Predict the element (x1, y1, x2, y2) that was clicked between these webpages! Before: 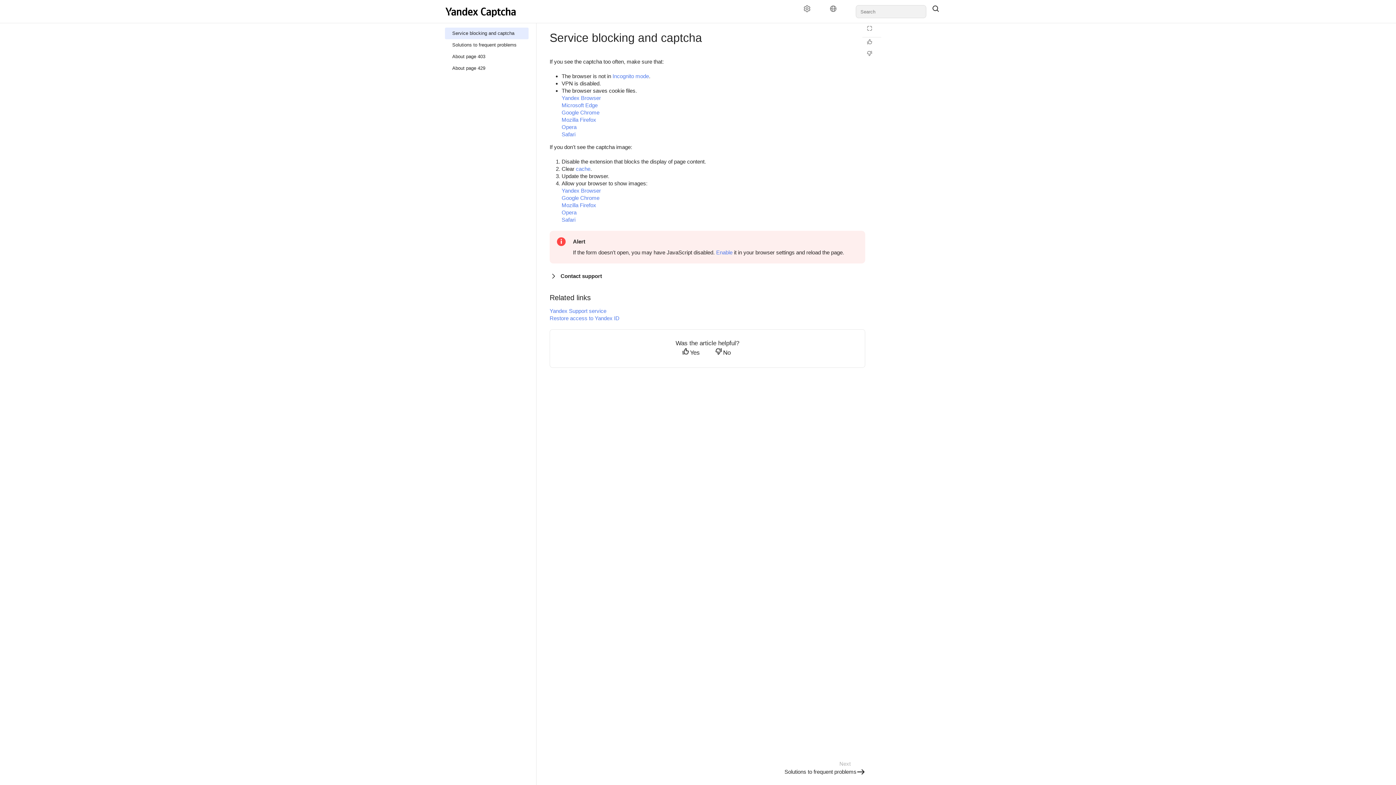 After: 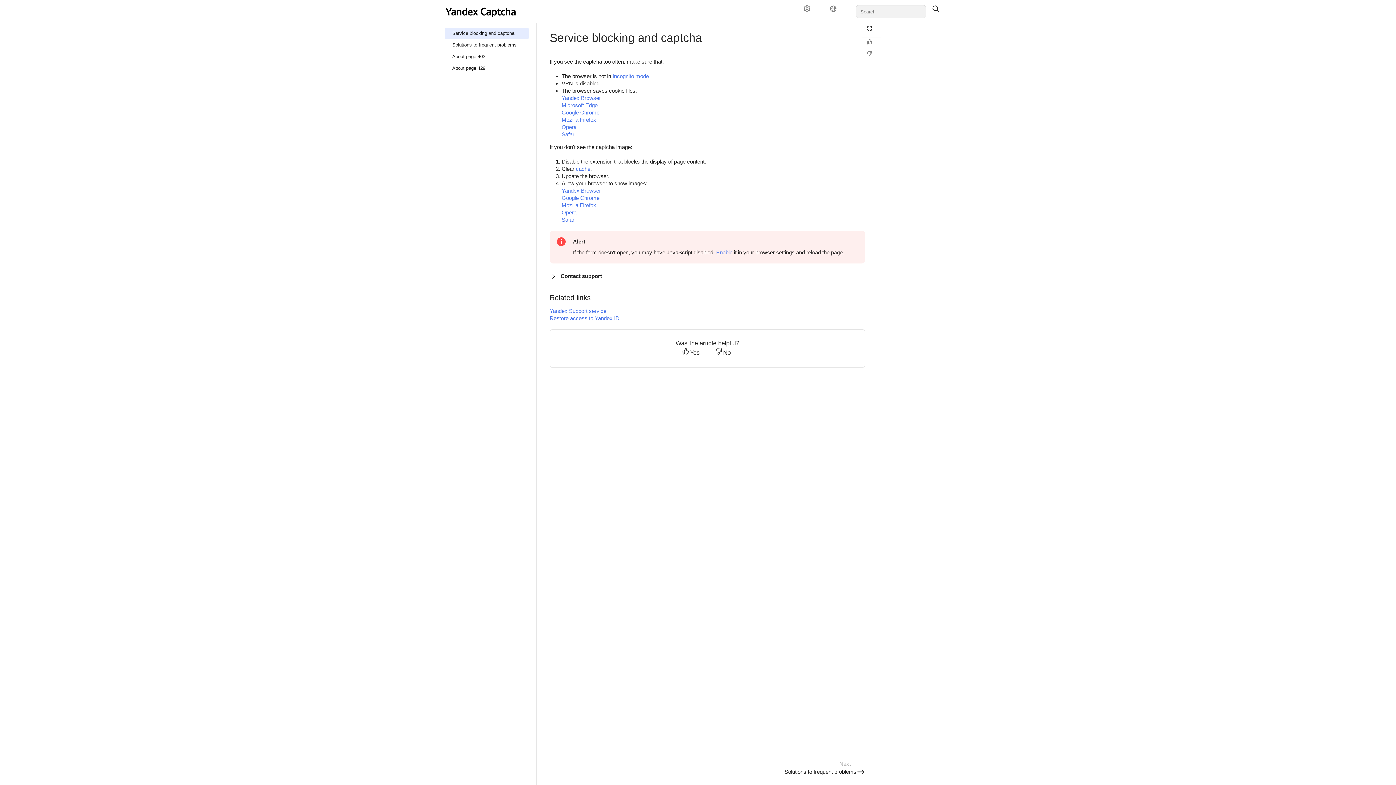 Action: bbox: (862, 25, 881, 35) label: Reading mode